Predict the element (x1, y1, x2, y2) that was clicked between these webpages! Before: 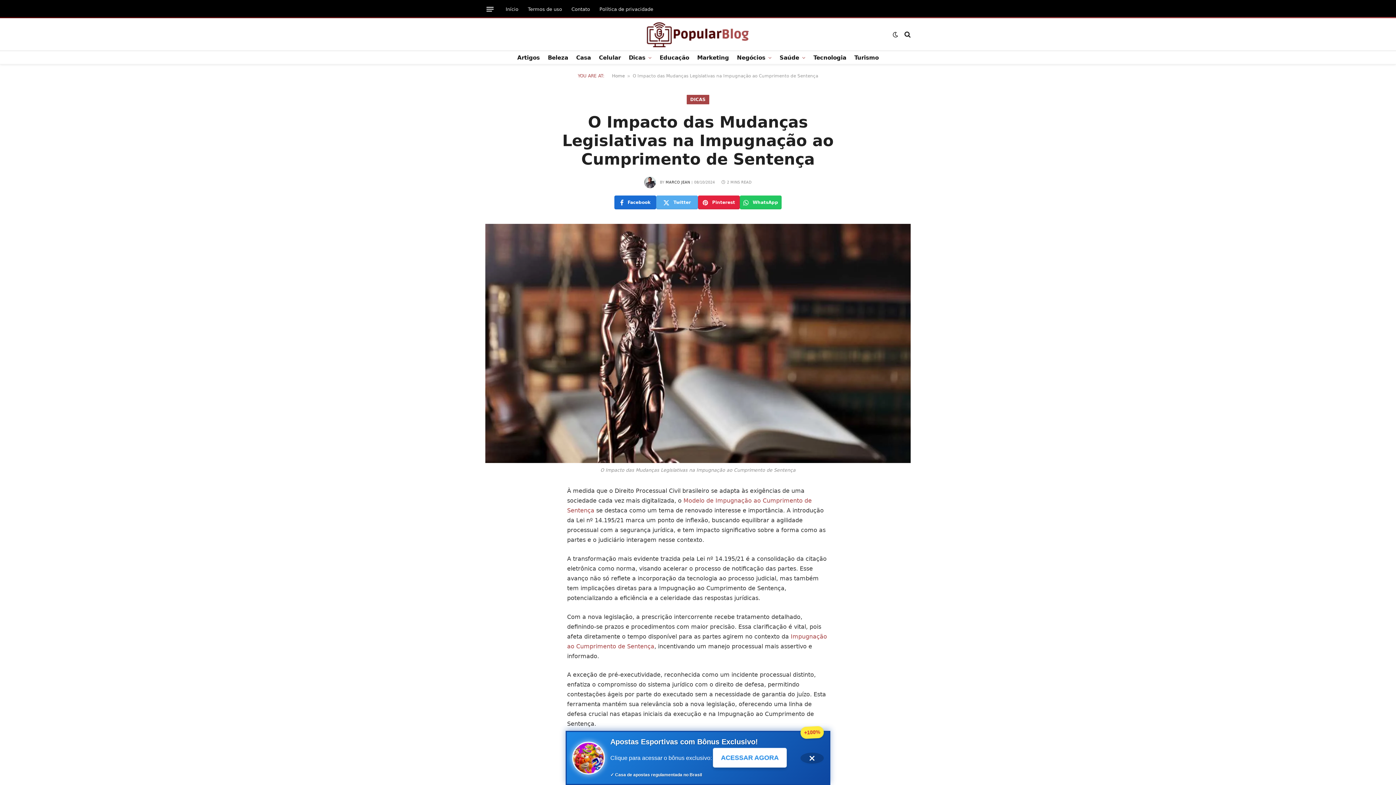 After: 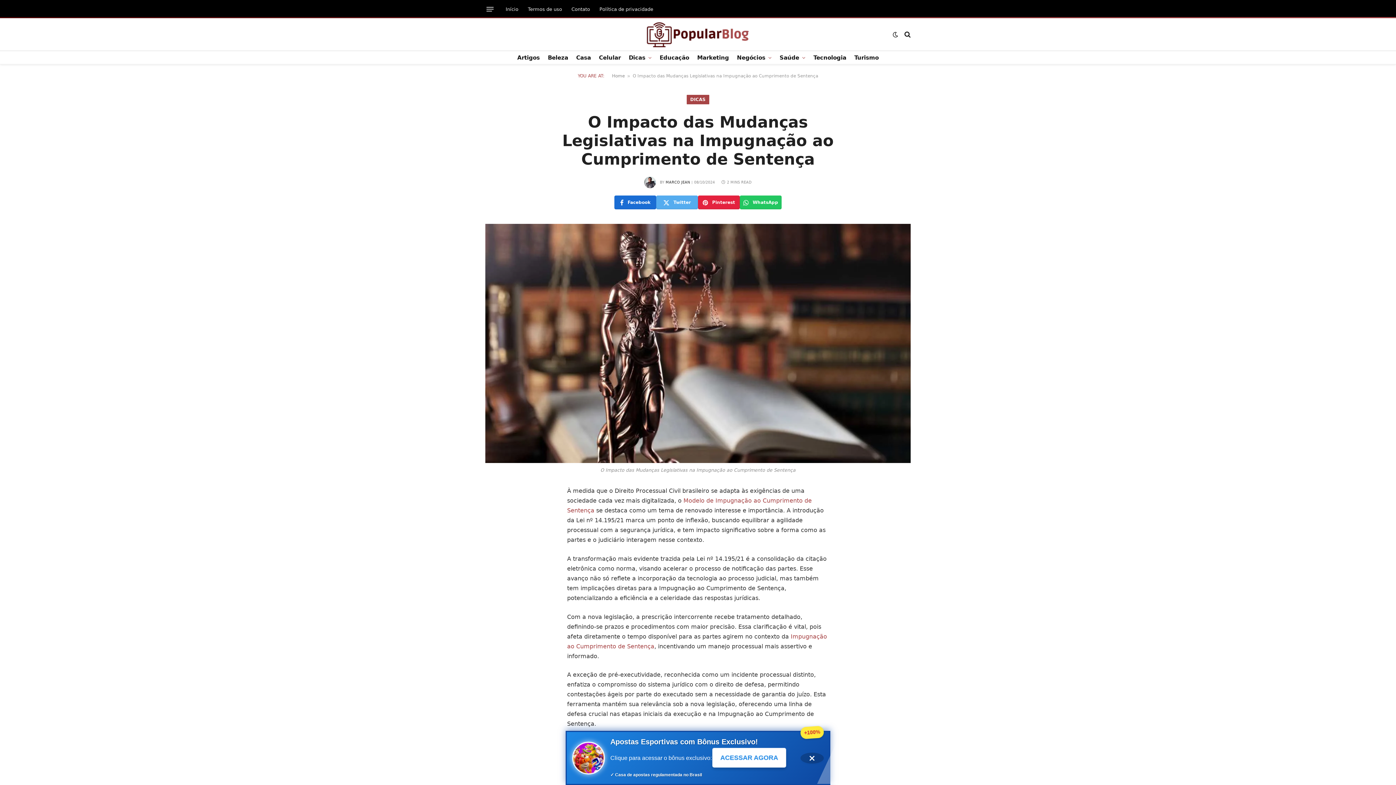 Action: label: Menu bbox: (486, 3, 493, 15)